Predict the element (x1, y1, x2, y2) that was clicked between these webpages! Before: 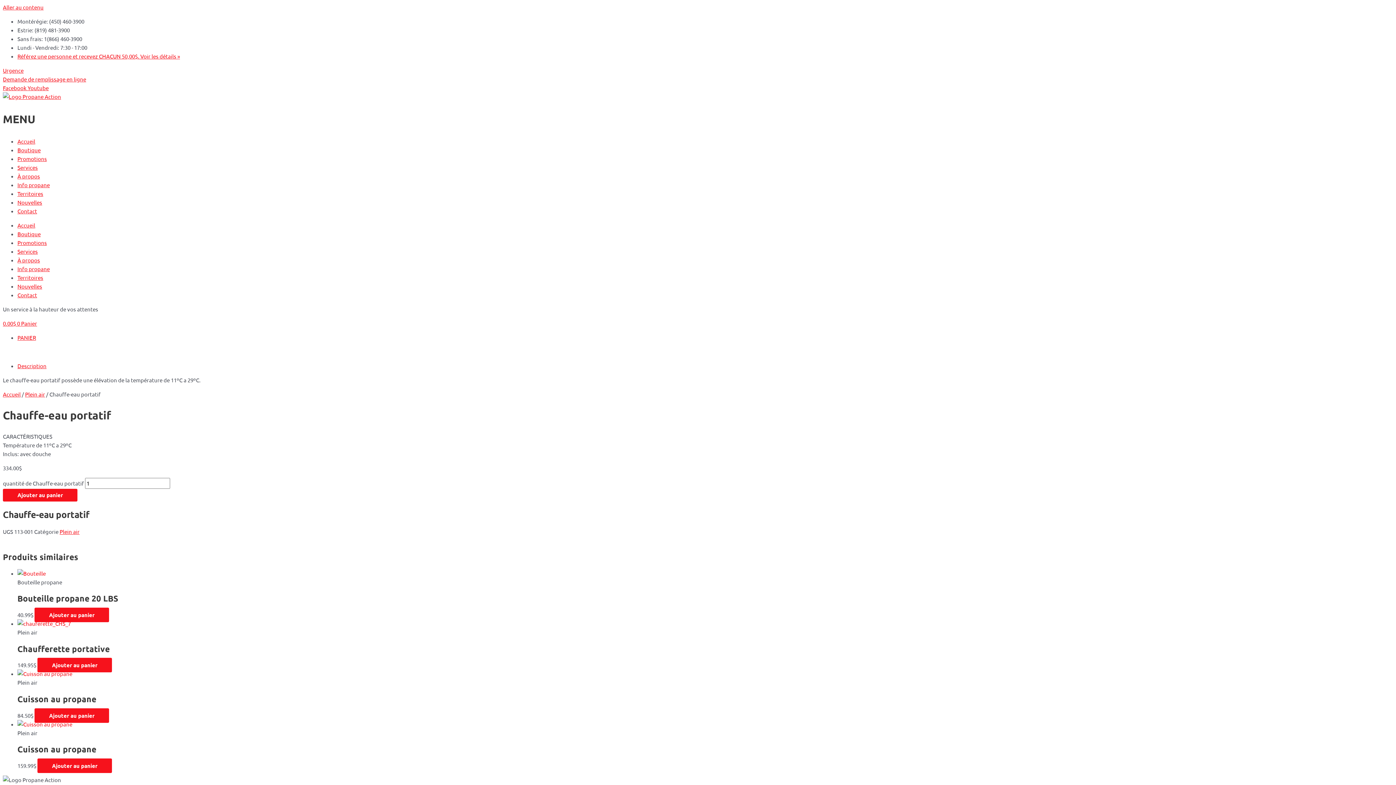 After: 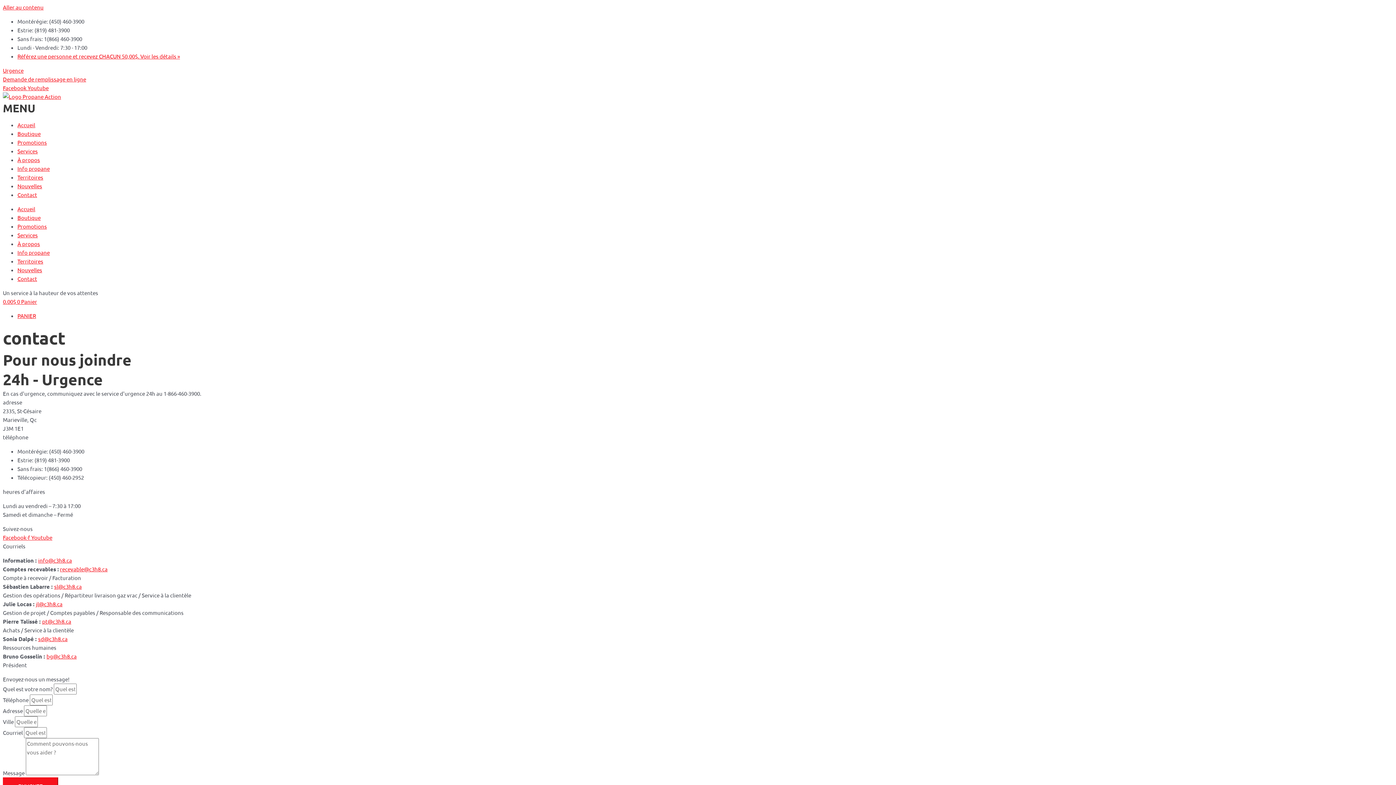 Action: label: Contact bbox: (17, 291, 37, 298)